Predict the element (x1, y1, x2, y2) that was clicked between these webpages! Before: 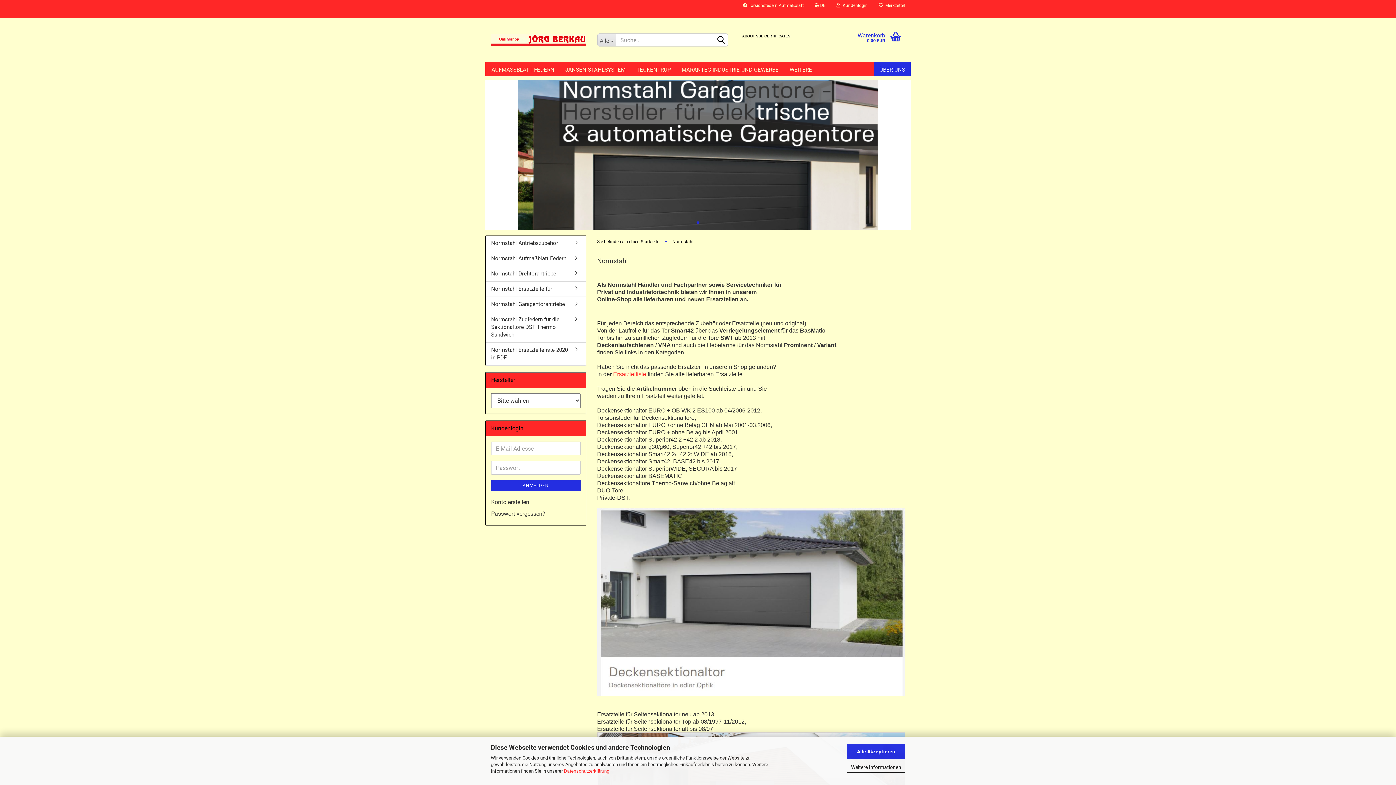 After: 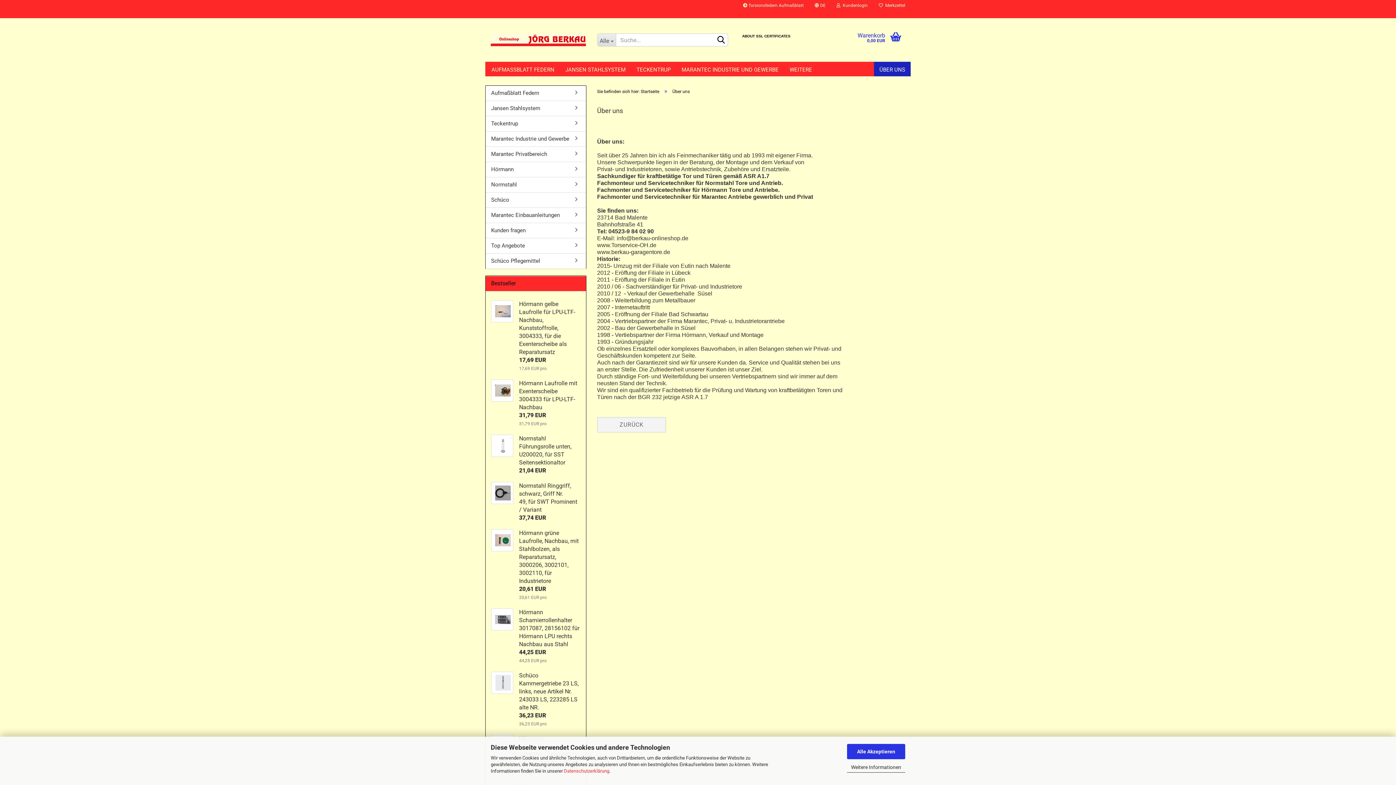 Action: label: ÜBER UNS bbox: (874, 61, 910, 76)